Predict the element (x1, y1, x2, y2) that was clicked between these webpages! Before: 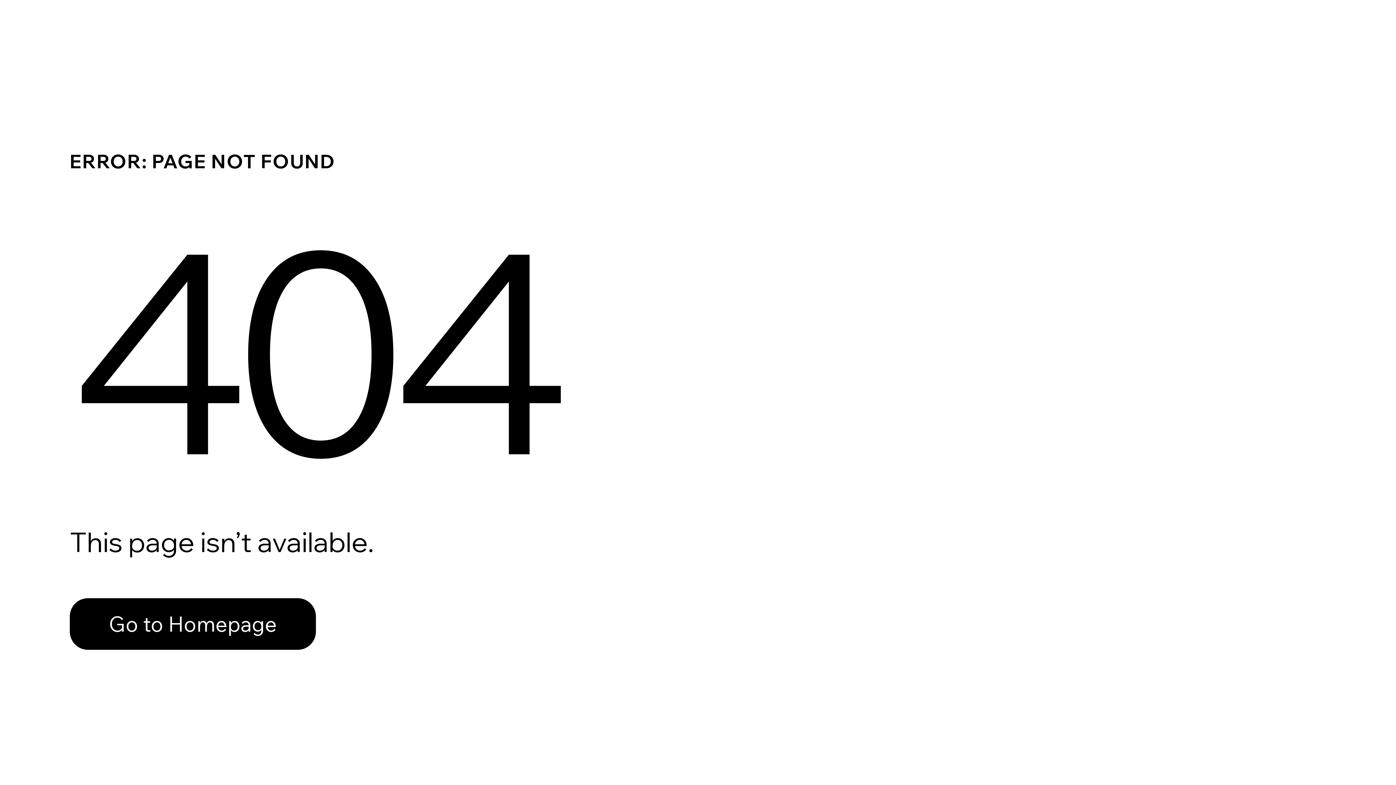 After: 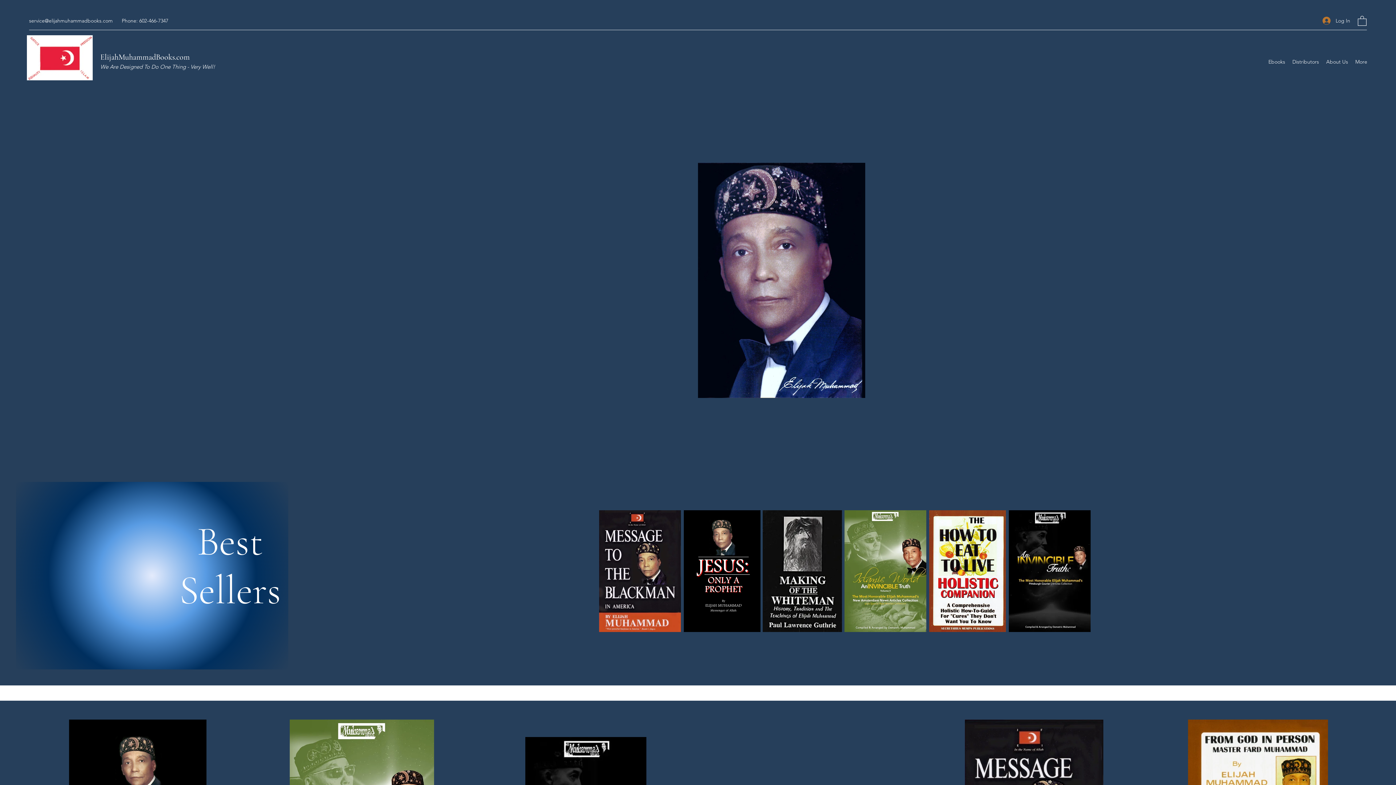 Action: bbox: (69, 582, 768, 659) label: Go to Homepage